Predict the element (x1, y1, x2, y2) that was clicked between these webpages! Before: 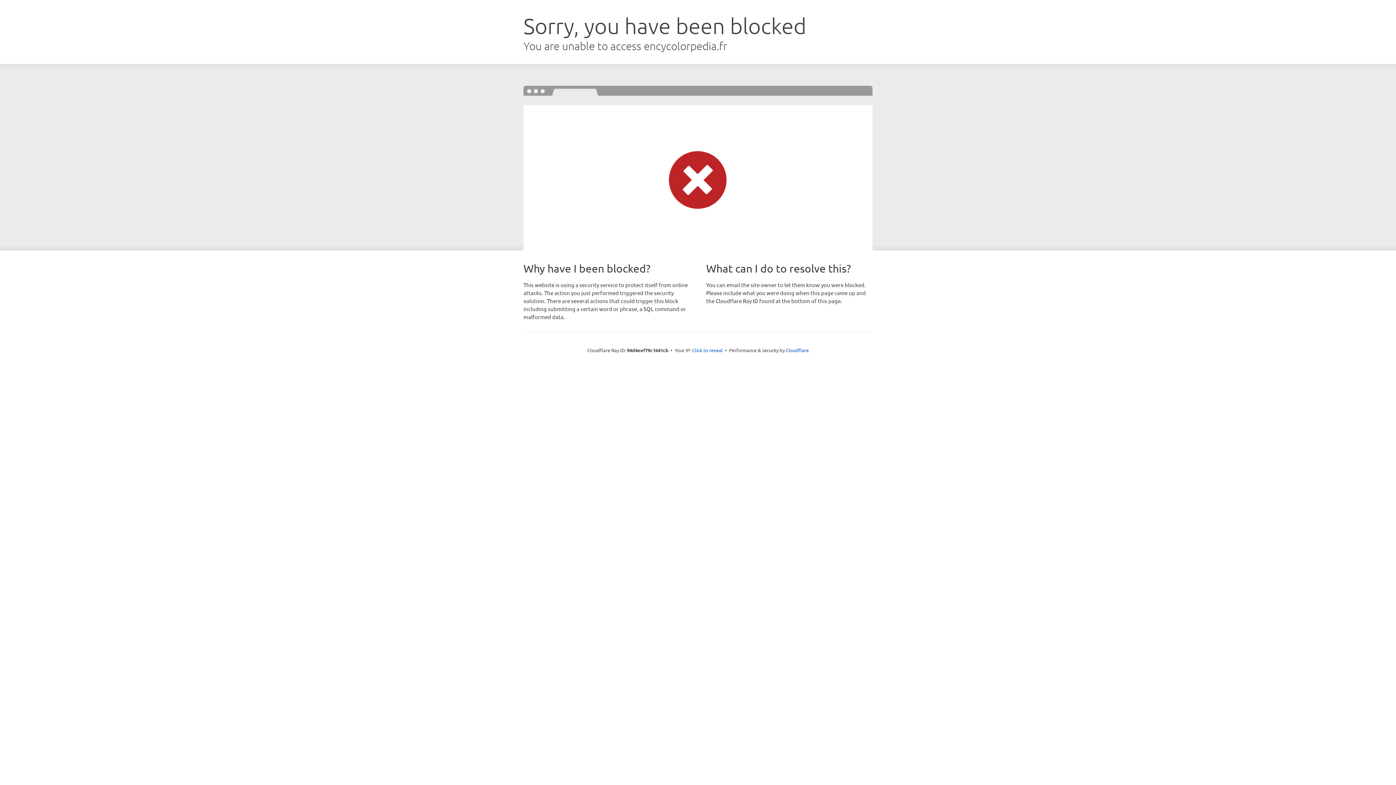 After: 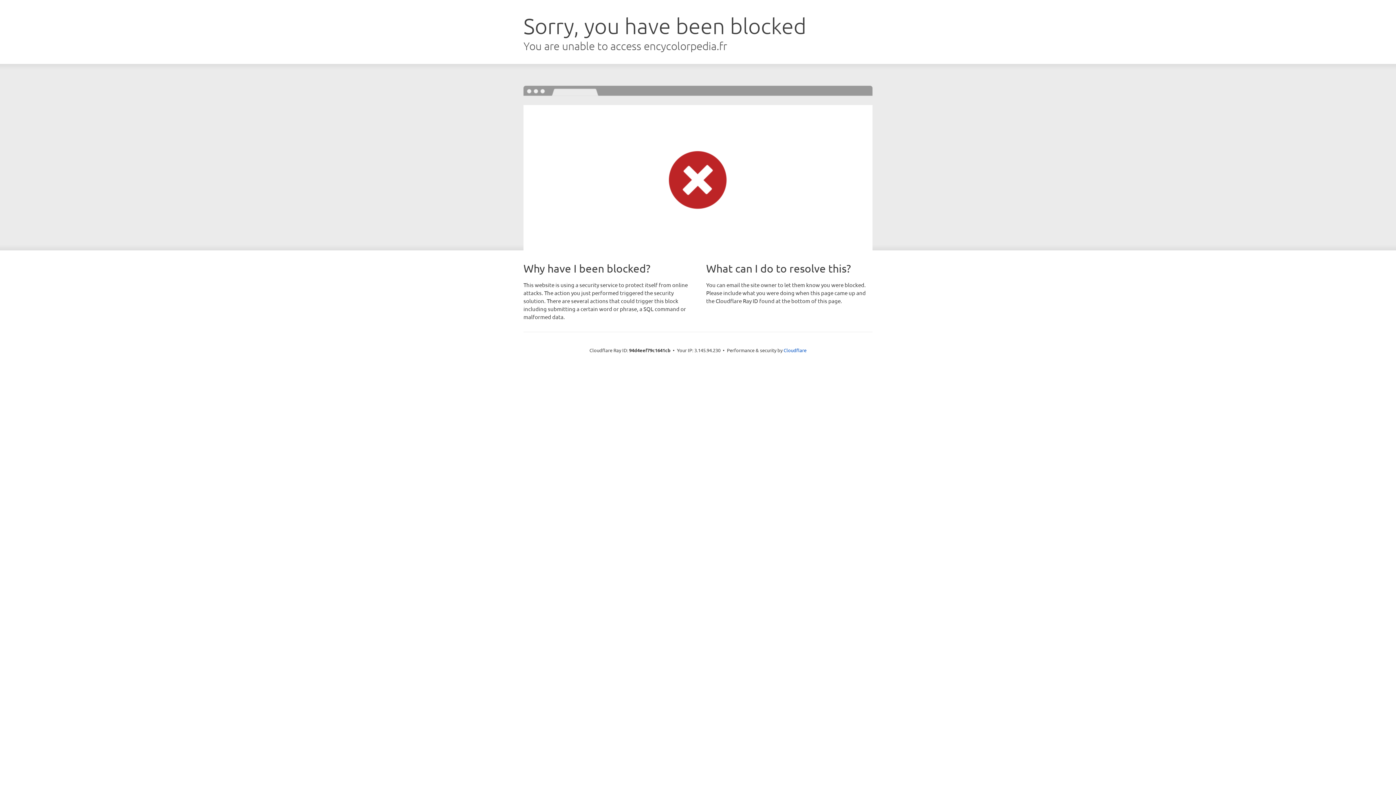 Action: label: Click to reveal bbox: (692, 346, 722, 353)